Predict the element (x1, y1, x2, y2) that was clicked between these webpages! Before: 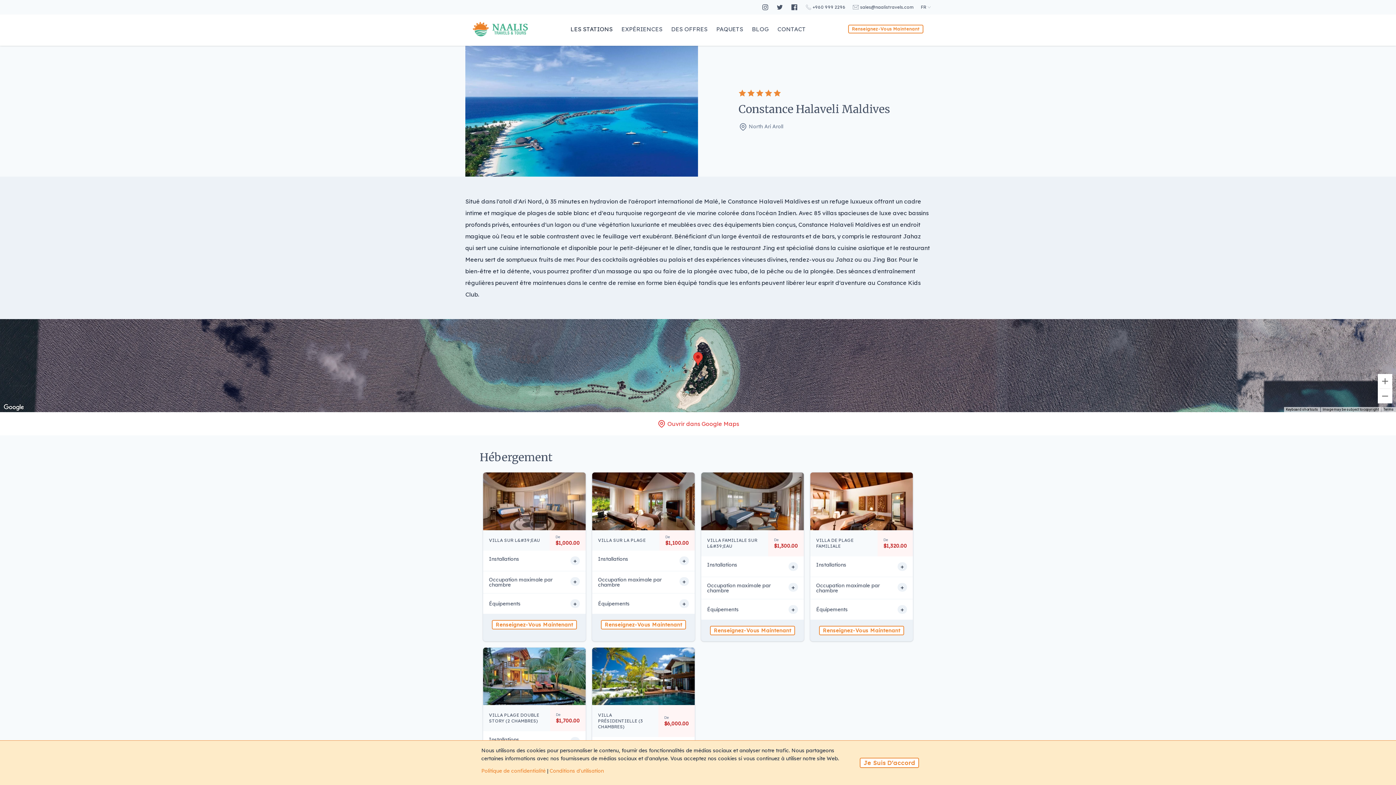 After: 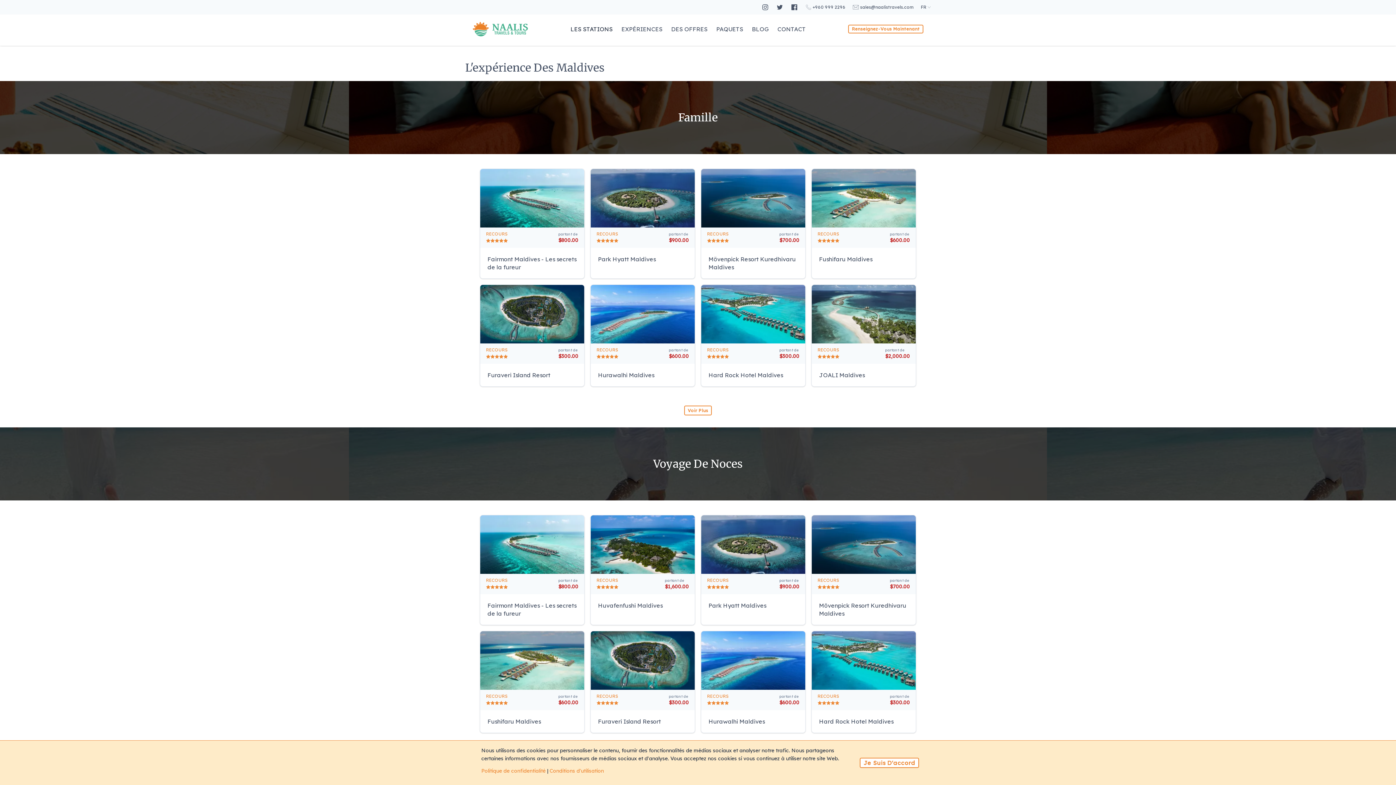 Action: label: EXPÉRIENCES bbox: (621, 25, 662, 33)